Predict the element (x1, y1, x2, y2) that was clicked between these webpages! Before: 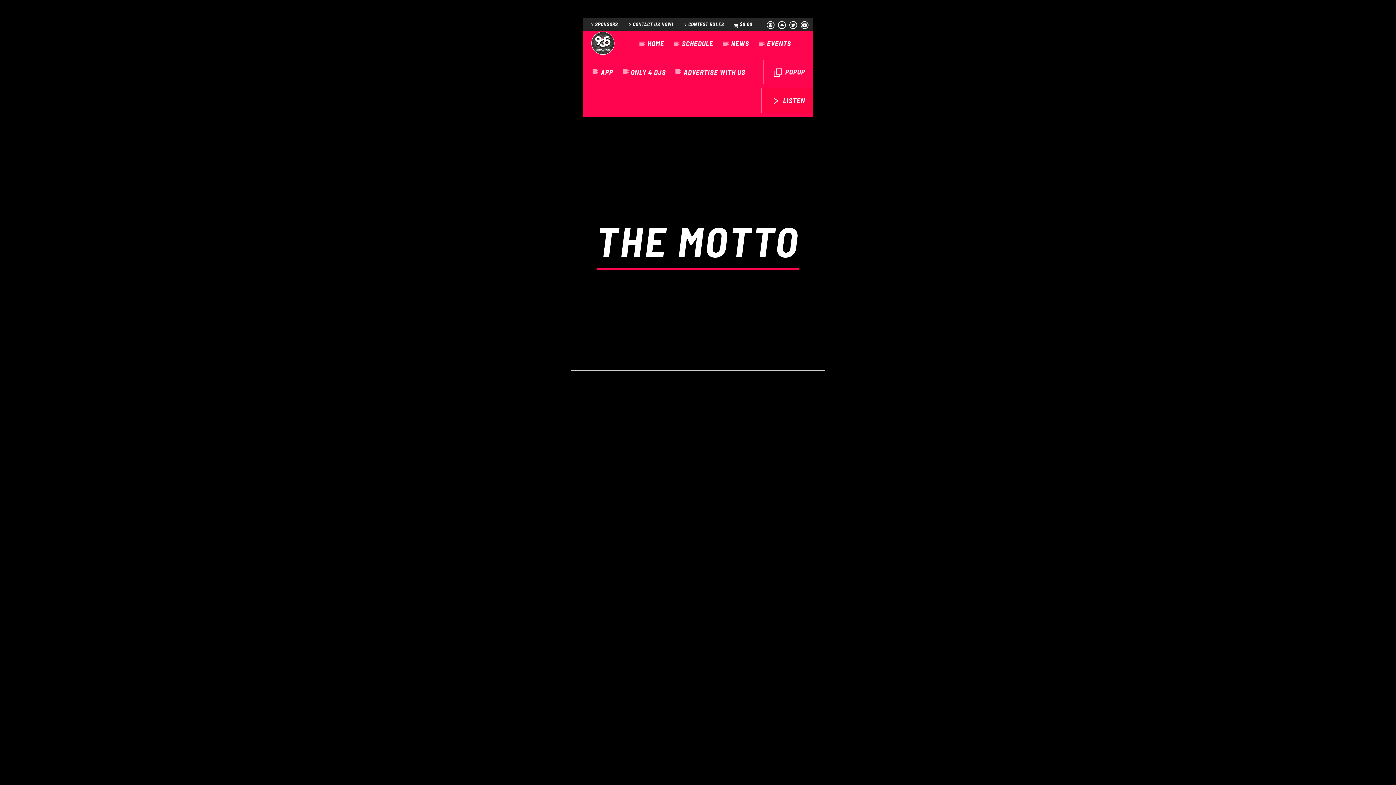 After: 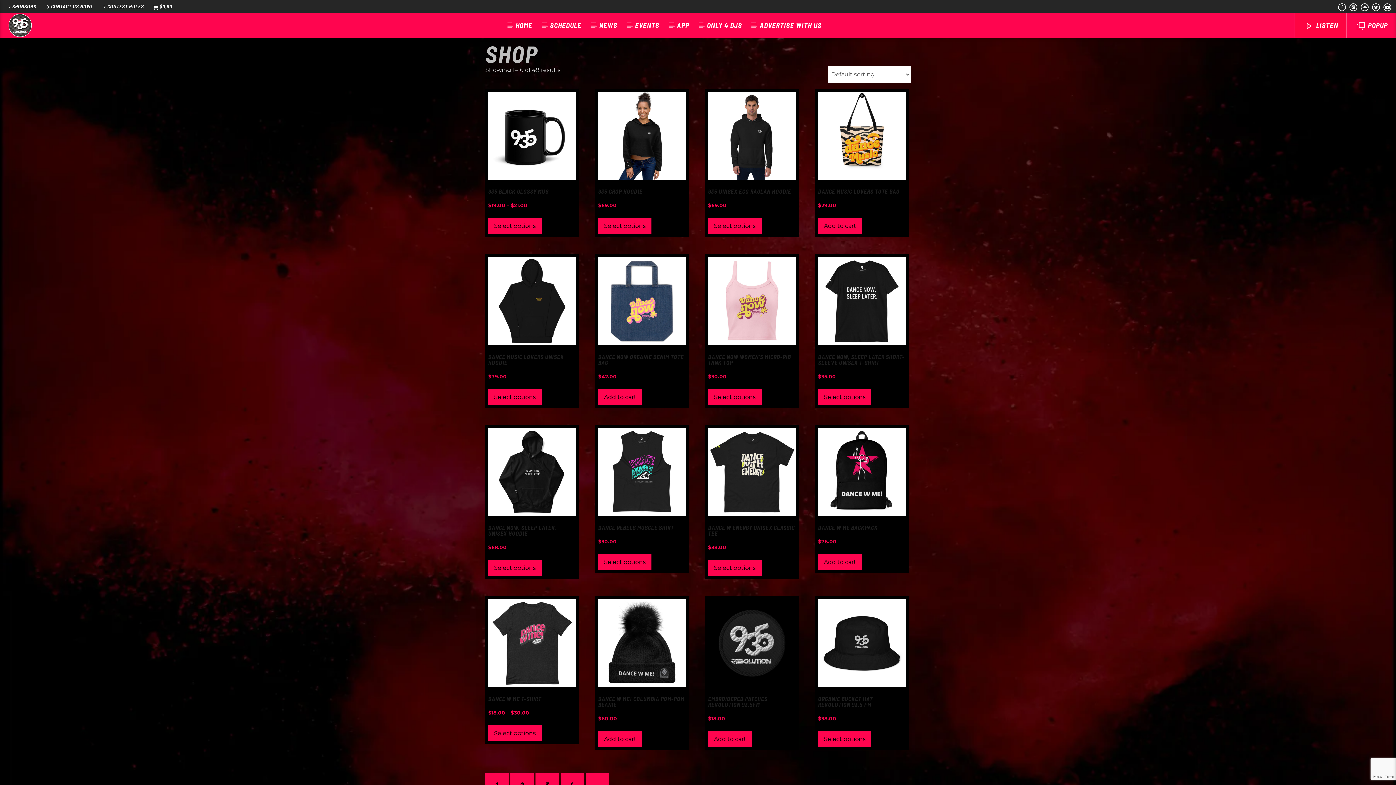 Action: label: $0.00 bbox: (730, 21, 755, 27)